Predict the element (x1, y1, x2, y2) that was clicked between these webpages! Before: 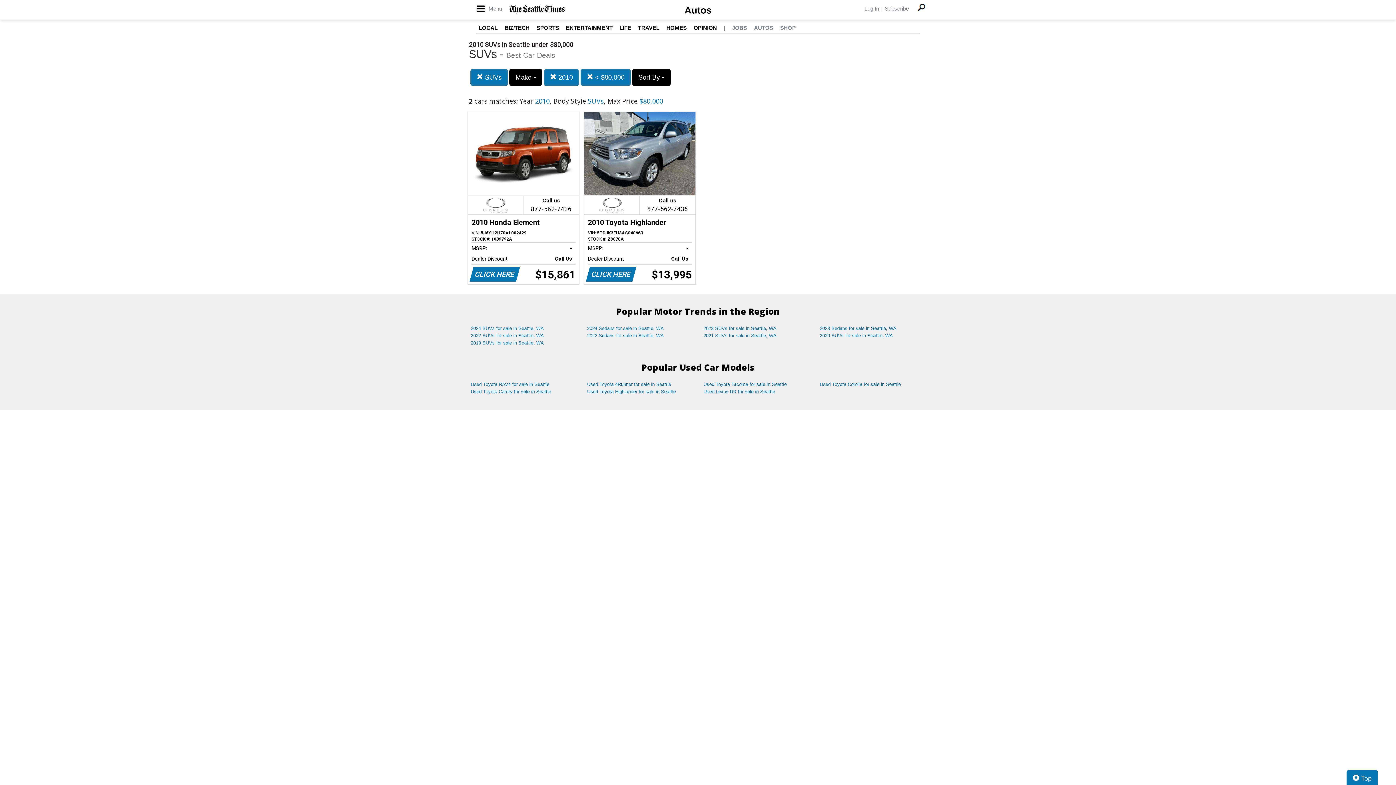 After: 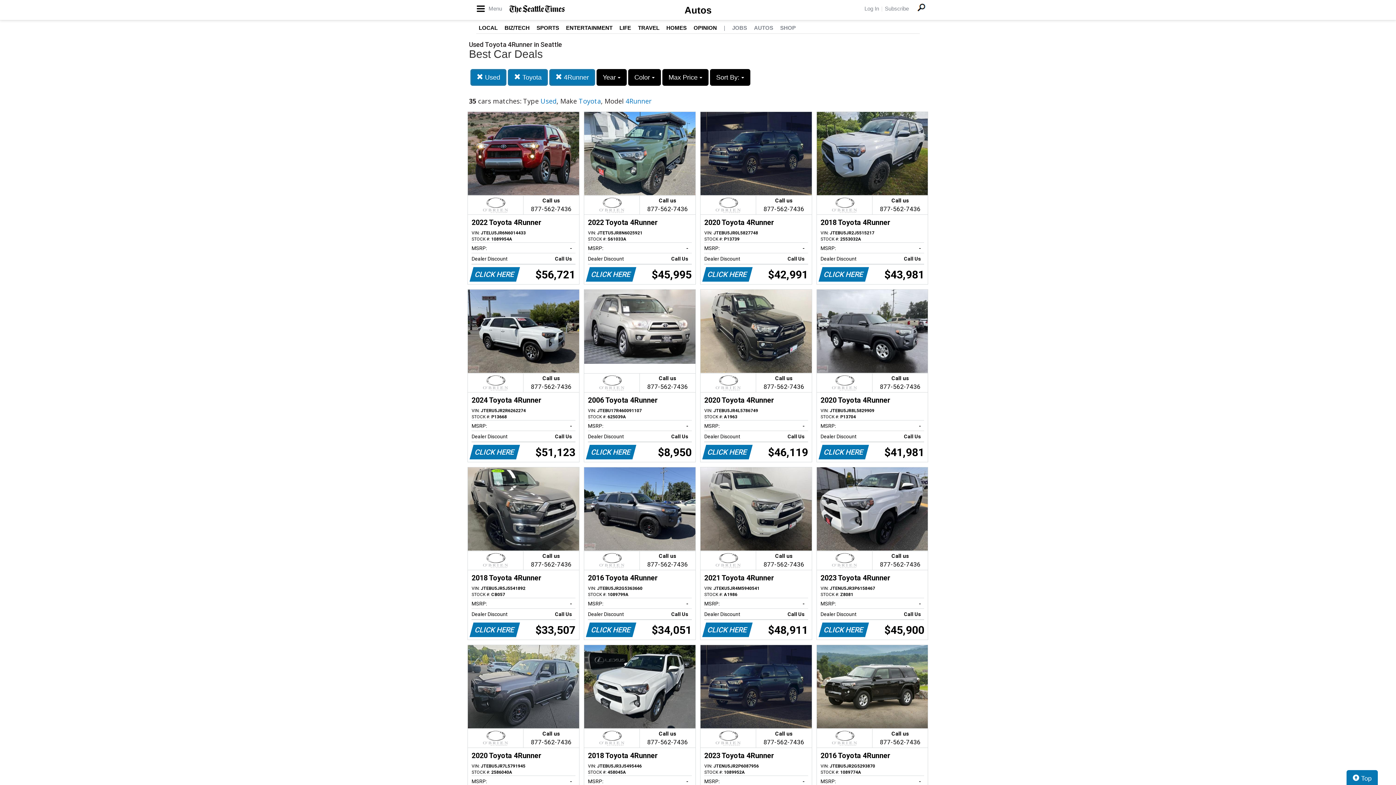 Action: bbox: (581, 381, 698, 388) label: Used Toyota 4Runner for sale in Seattle